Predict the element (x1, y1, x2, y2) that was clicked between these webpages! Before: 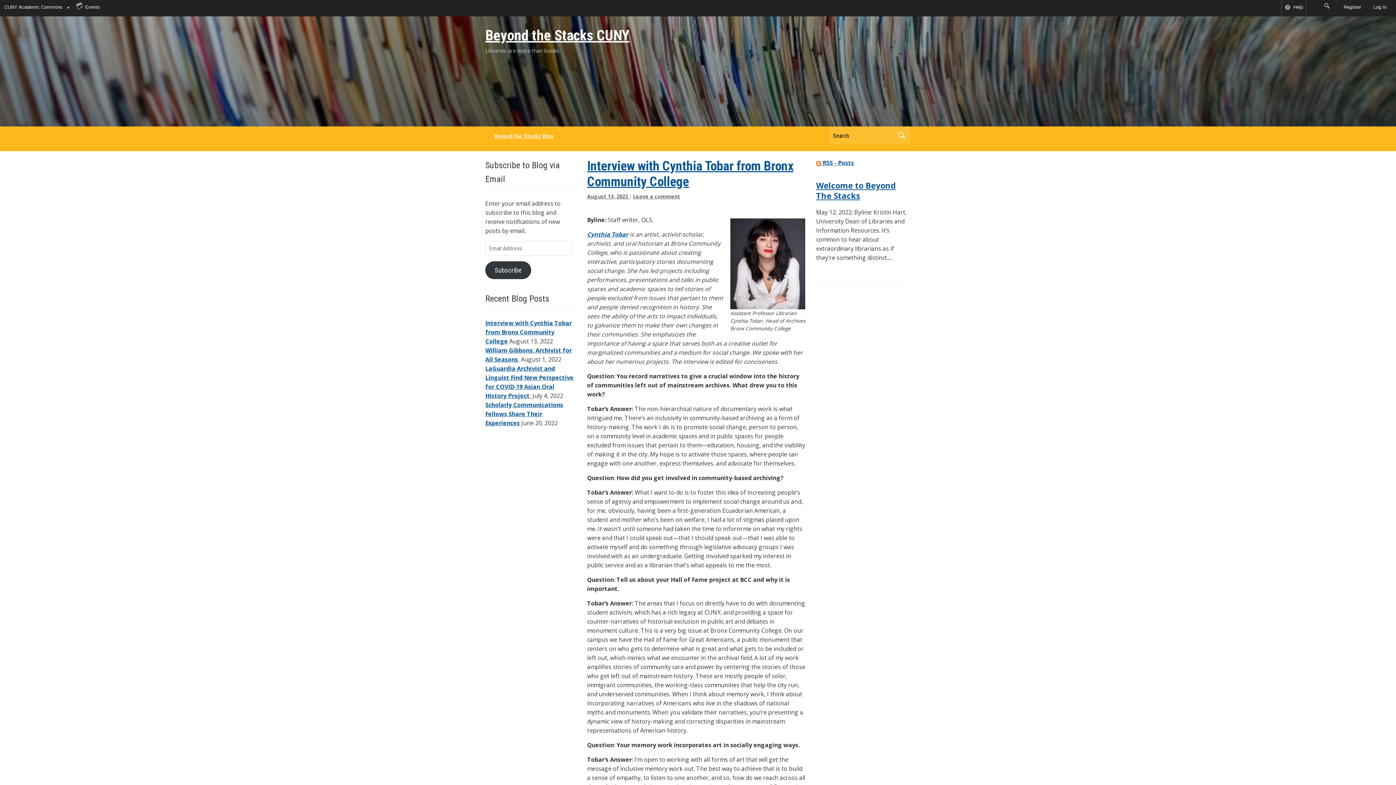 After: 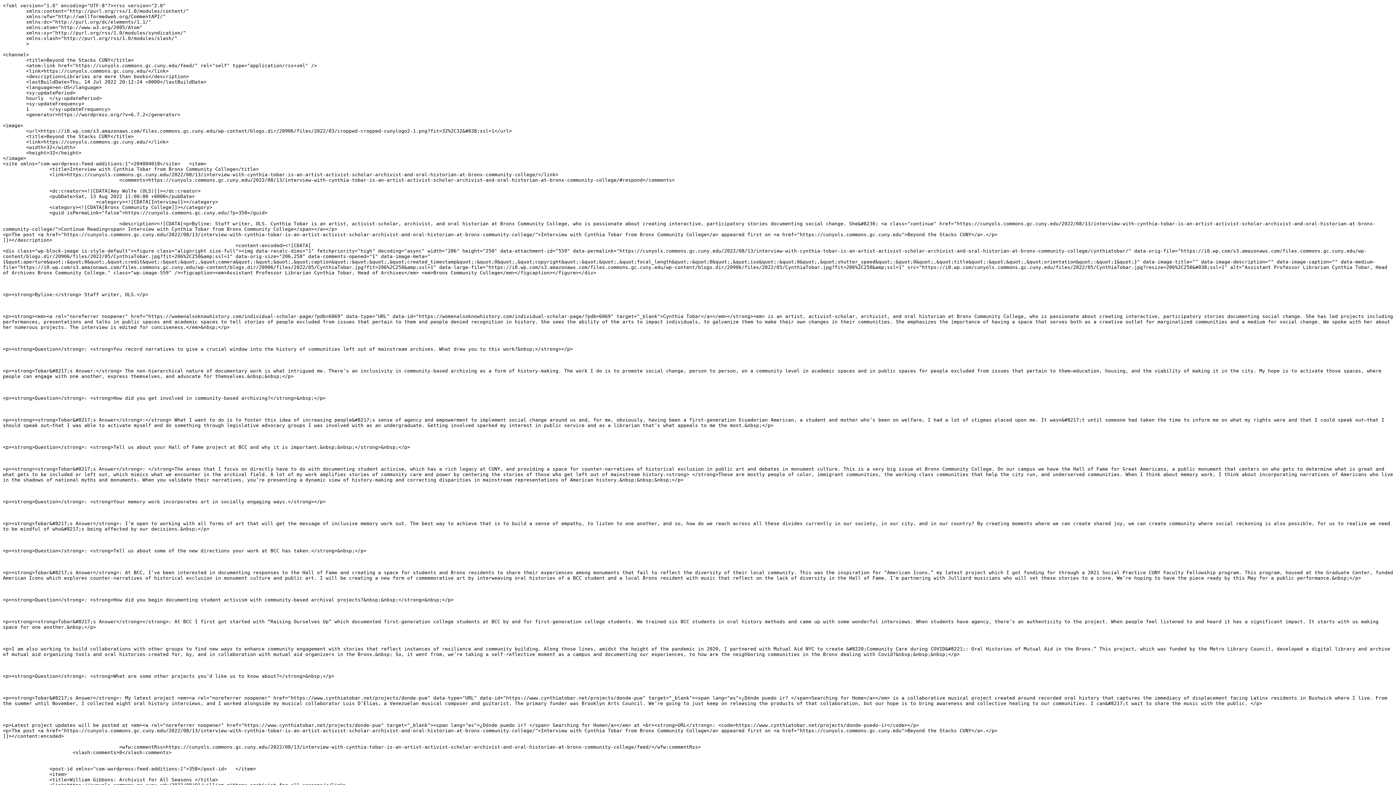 Action: label:  RSS - Posts bbox: (816, 158, 854, 166)